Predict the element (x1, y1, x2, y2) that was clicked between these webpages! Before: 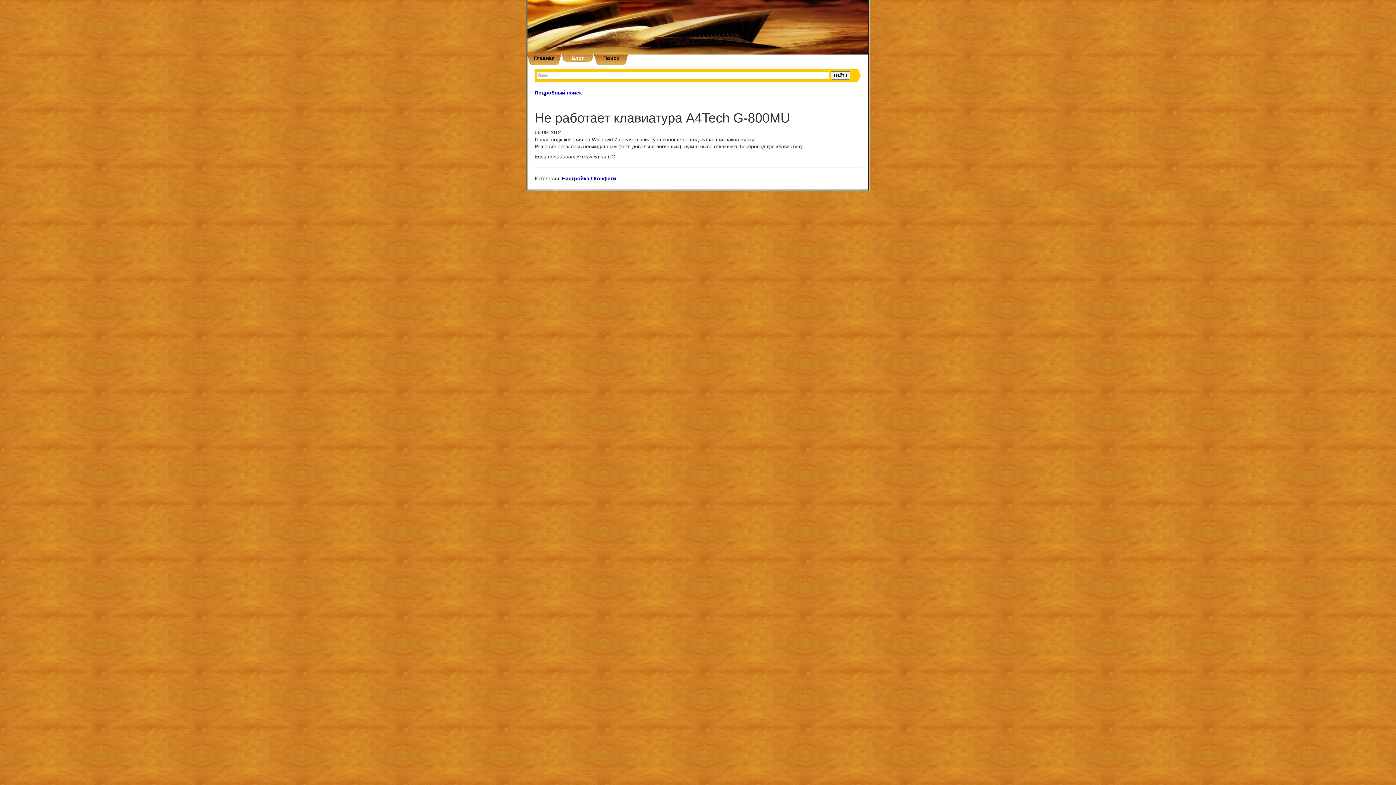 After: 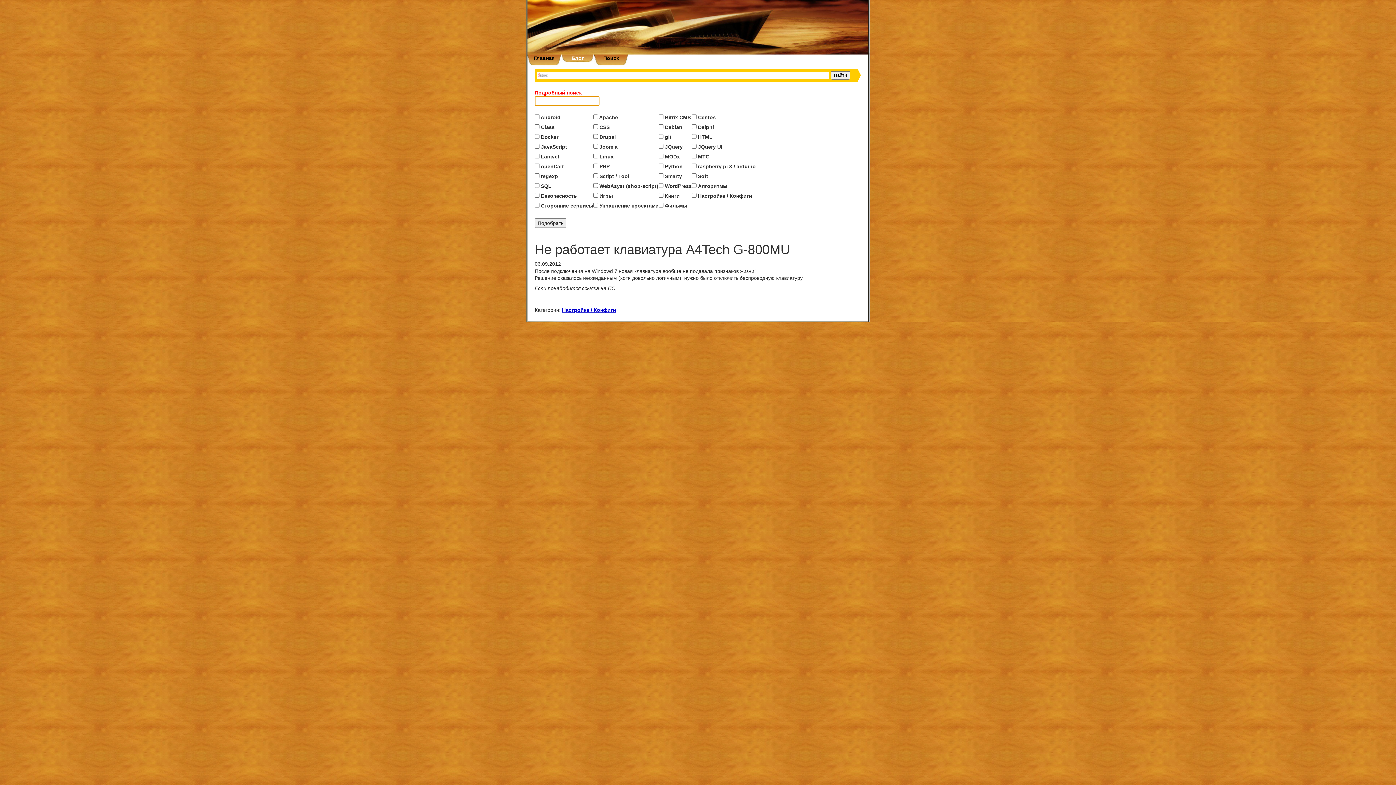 Action: bbox: (534, 89, 581, 95) label: Подробный поиск